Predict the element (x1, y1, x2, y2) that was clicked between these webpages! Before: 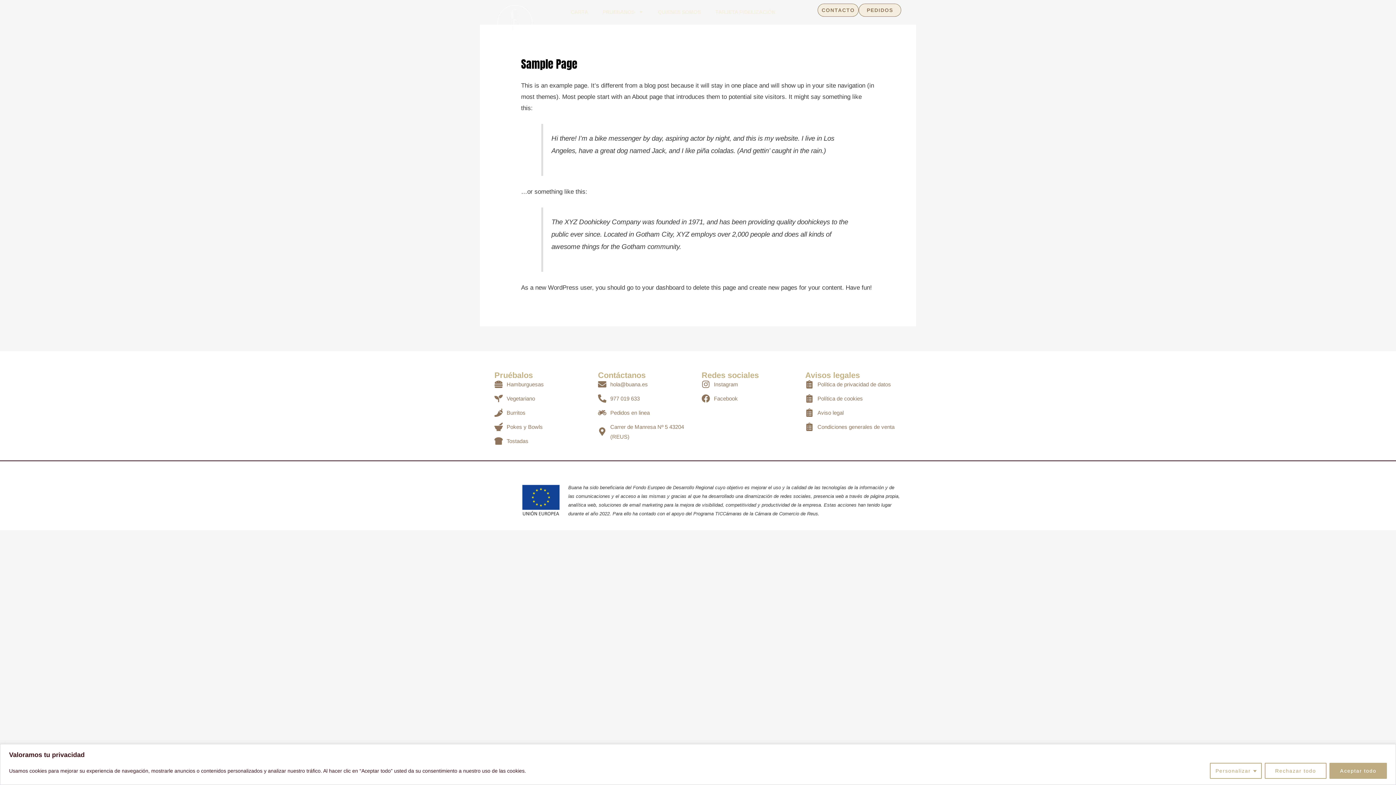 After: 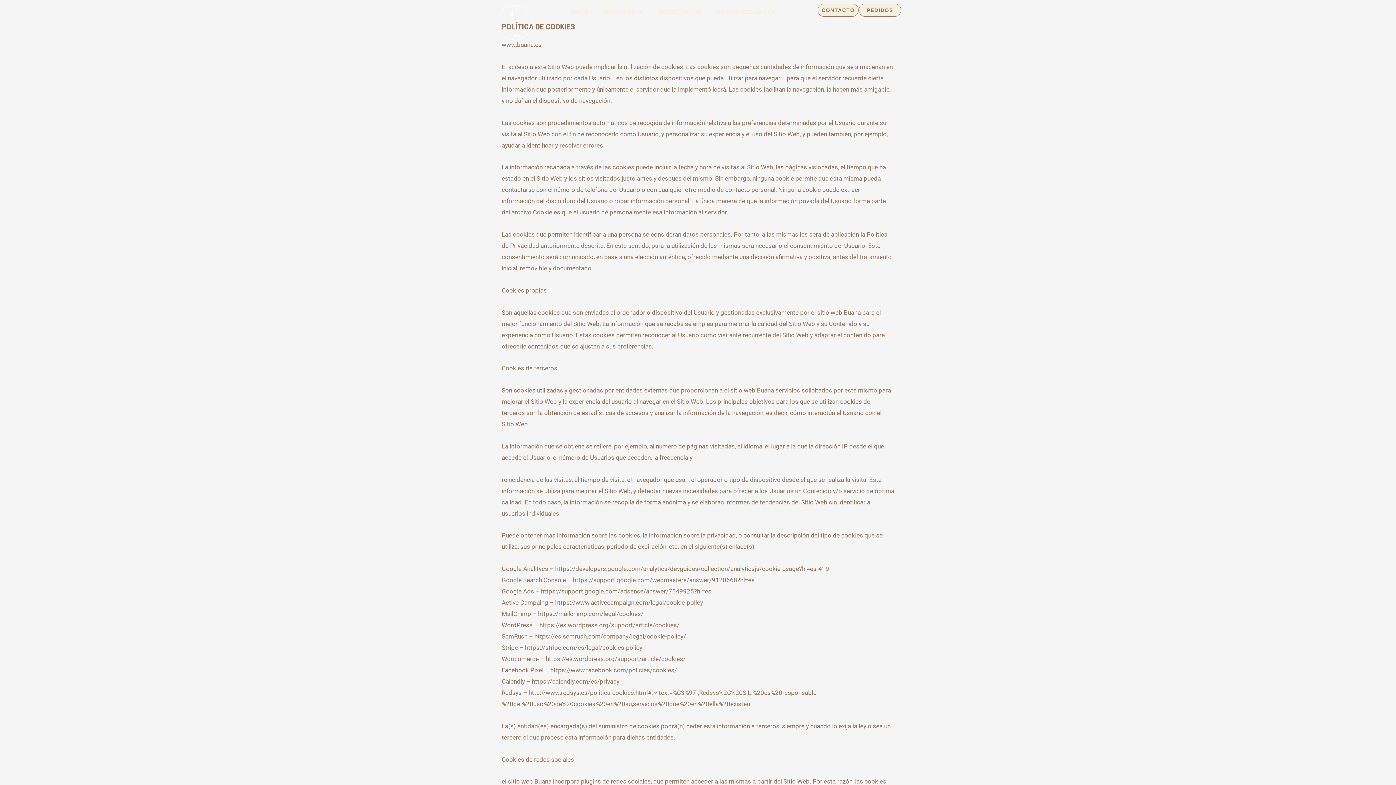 Action: label: Política de cookies bbox: (805, 393, 901, 403)